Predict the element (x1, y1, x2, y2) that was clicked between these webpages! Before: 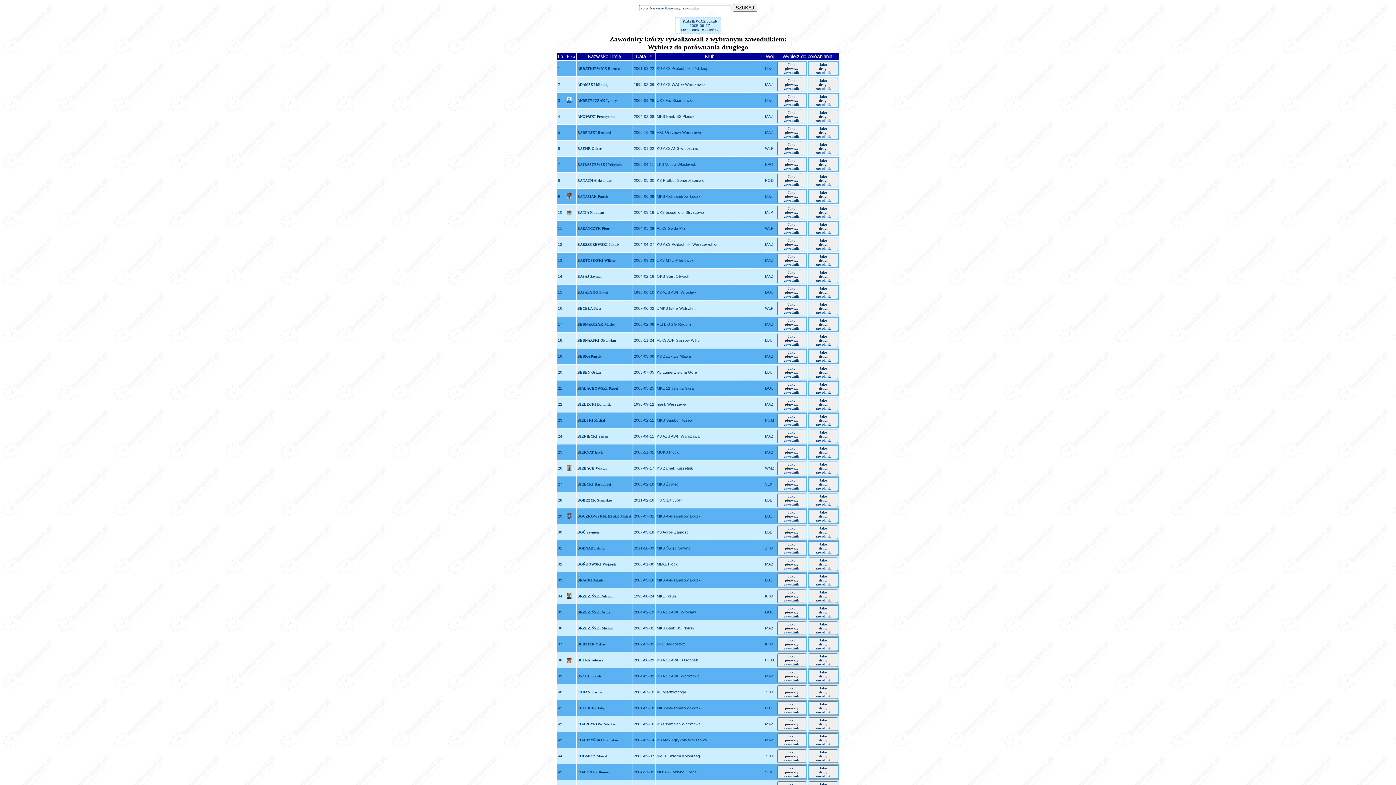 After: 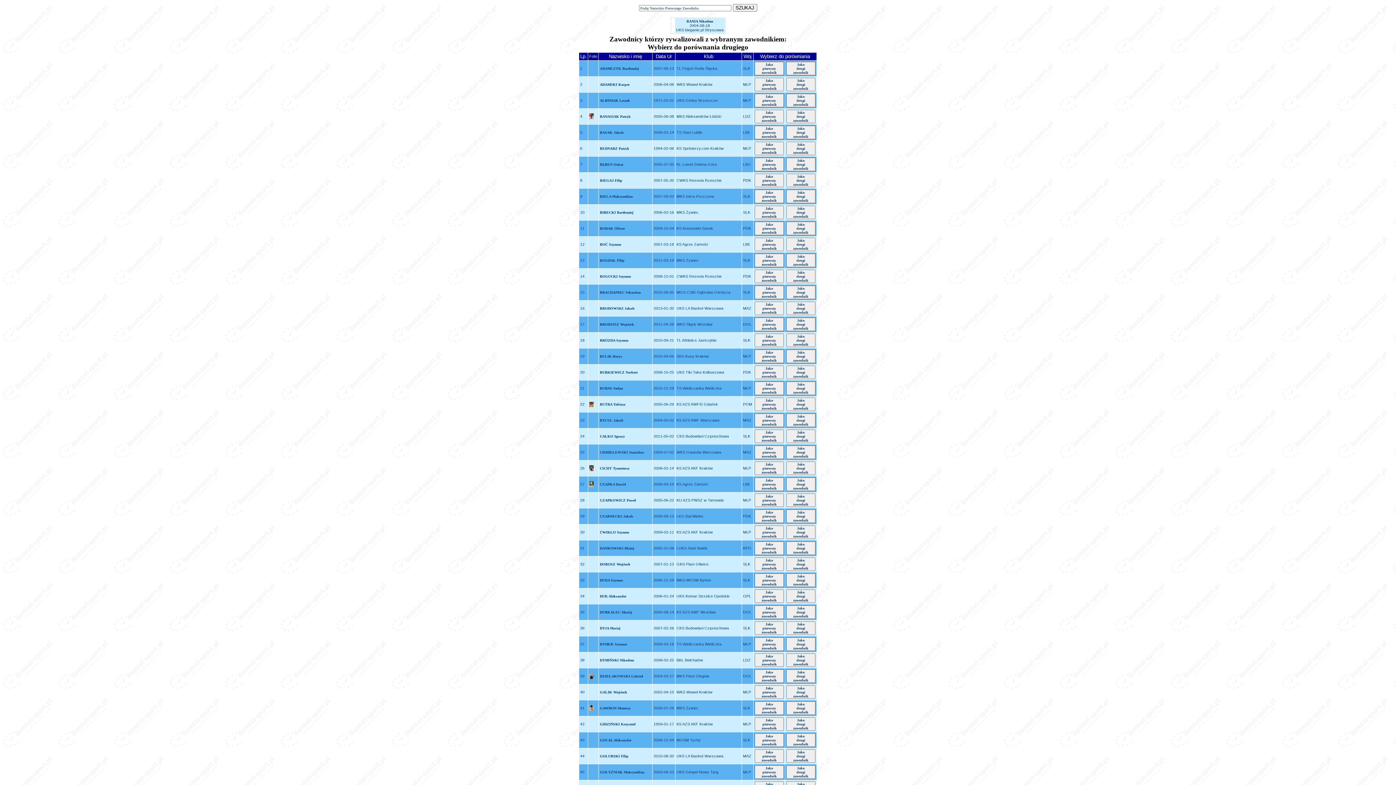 Action: label: Jako
pierwszy
zawodnik bbox: (777, 205, 806, 219)